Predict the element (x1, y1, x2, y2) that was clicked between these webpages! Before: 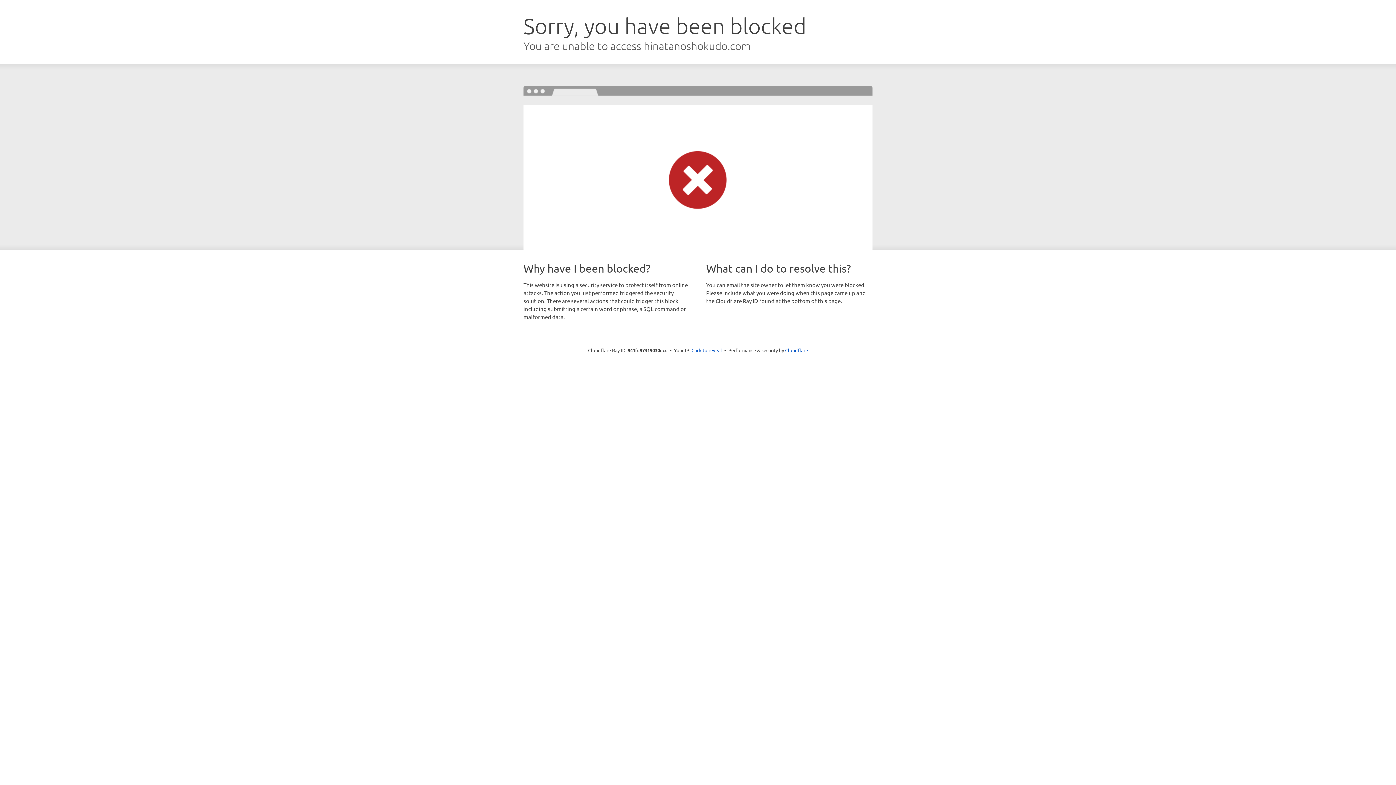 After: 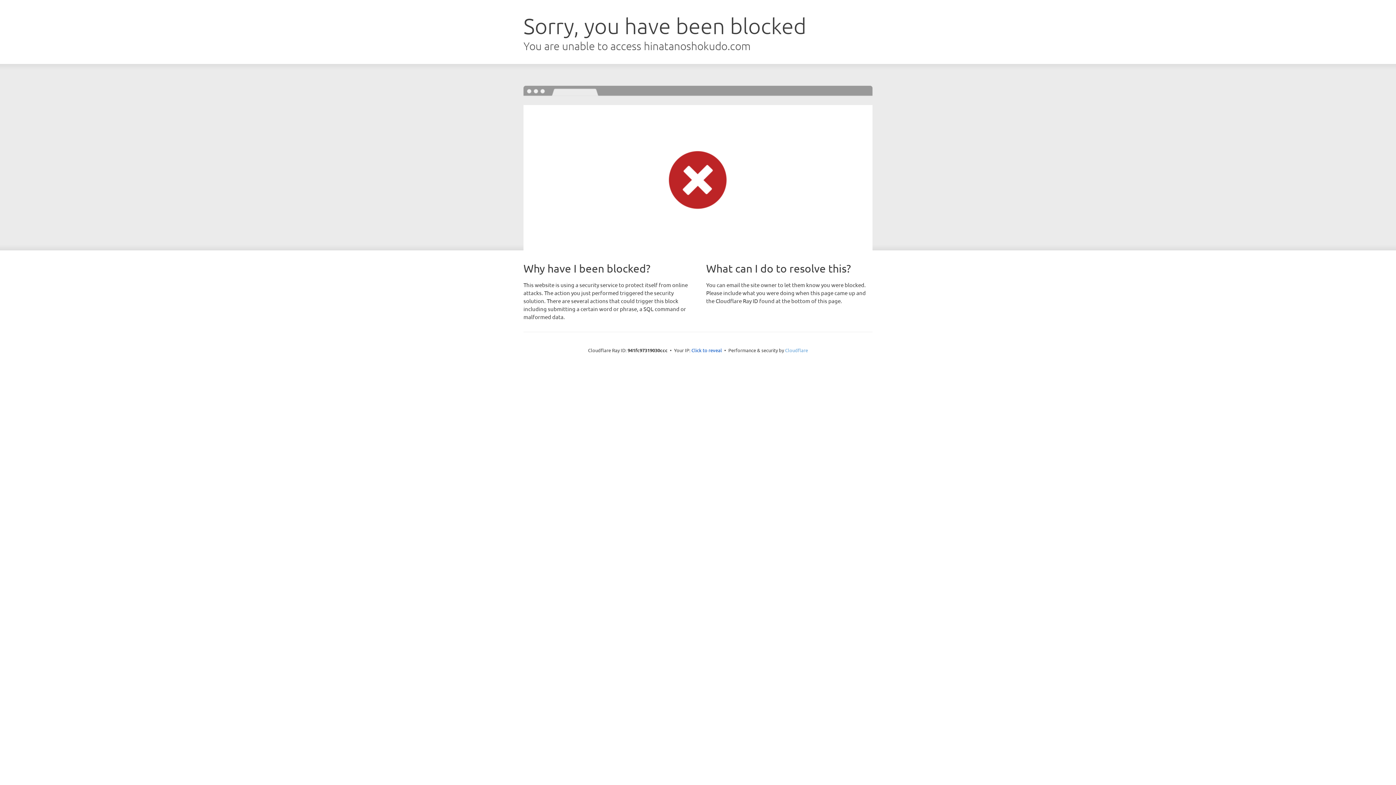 Action: bbox: (785, 347, 808, 353) label: Cloudflare